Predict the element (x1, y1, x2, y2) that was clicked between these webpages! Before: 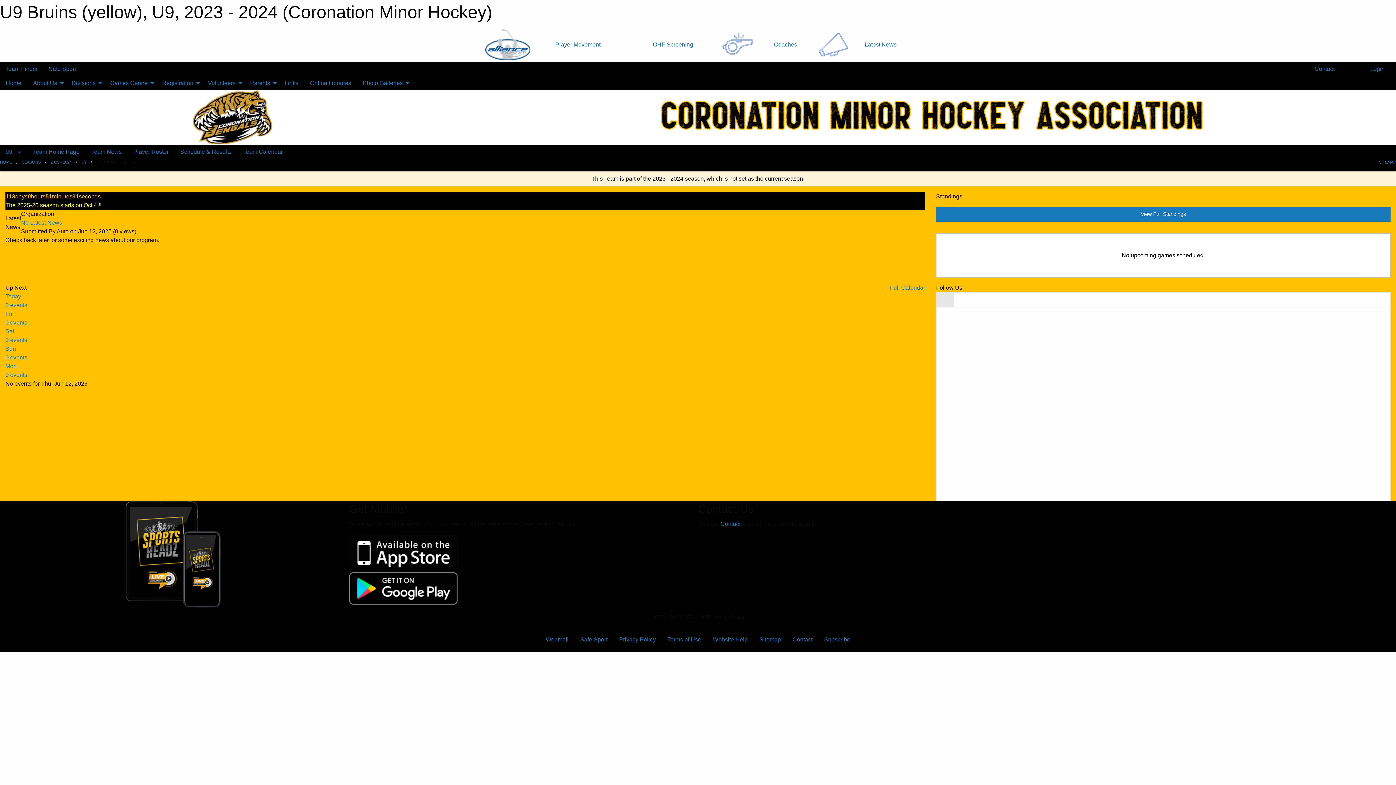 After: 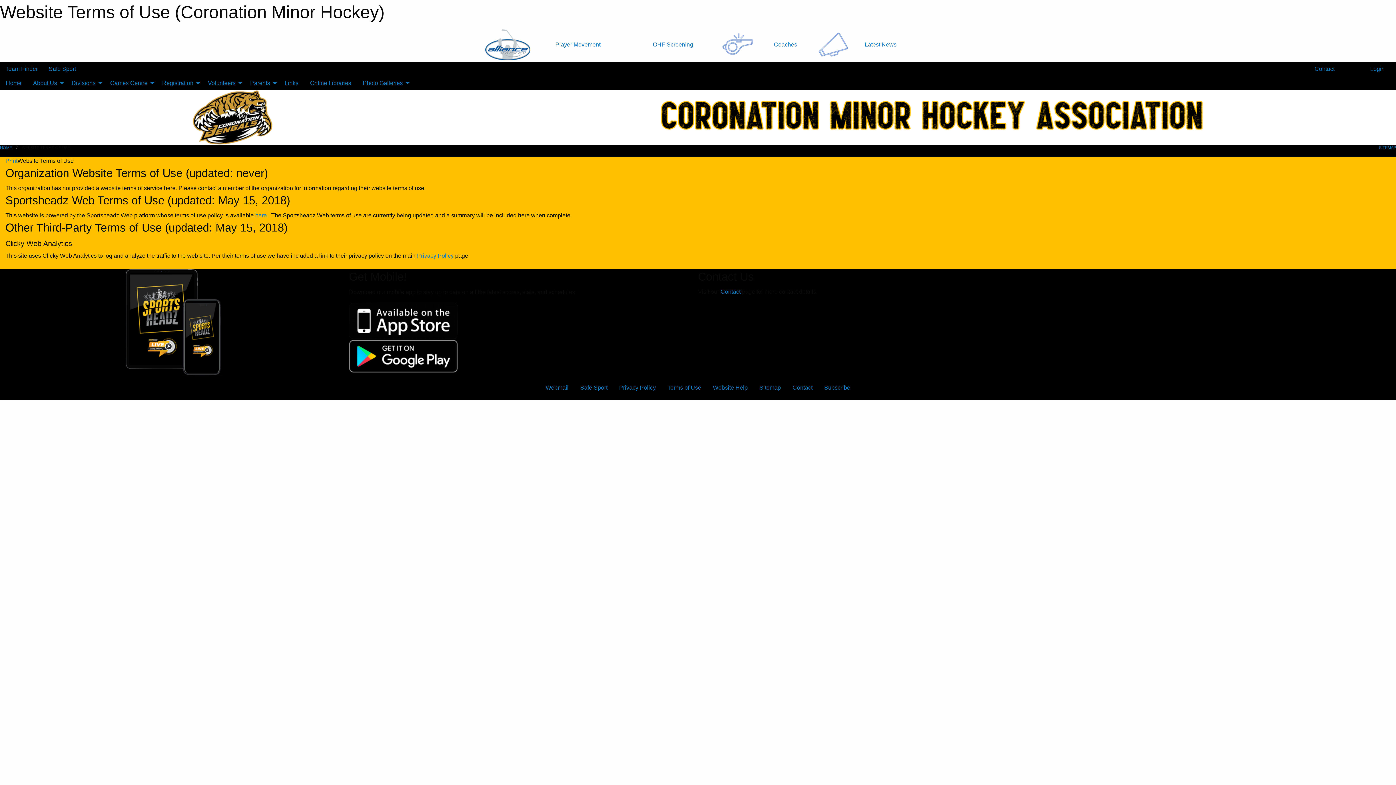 Action: bbox: (661, 632, 707, 646) label: Terms of Use